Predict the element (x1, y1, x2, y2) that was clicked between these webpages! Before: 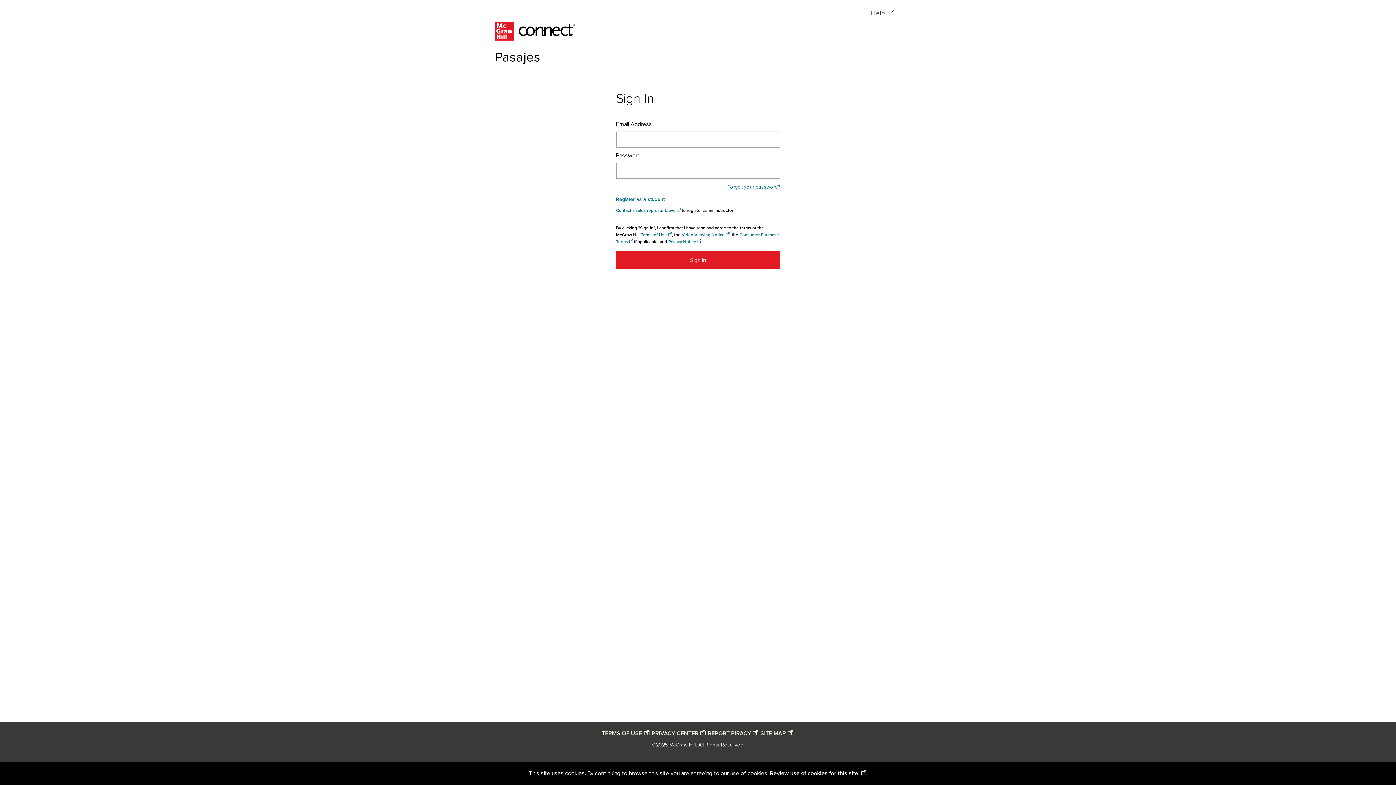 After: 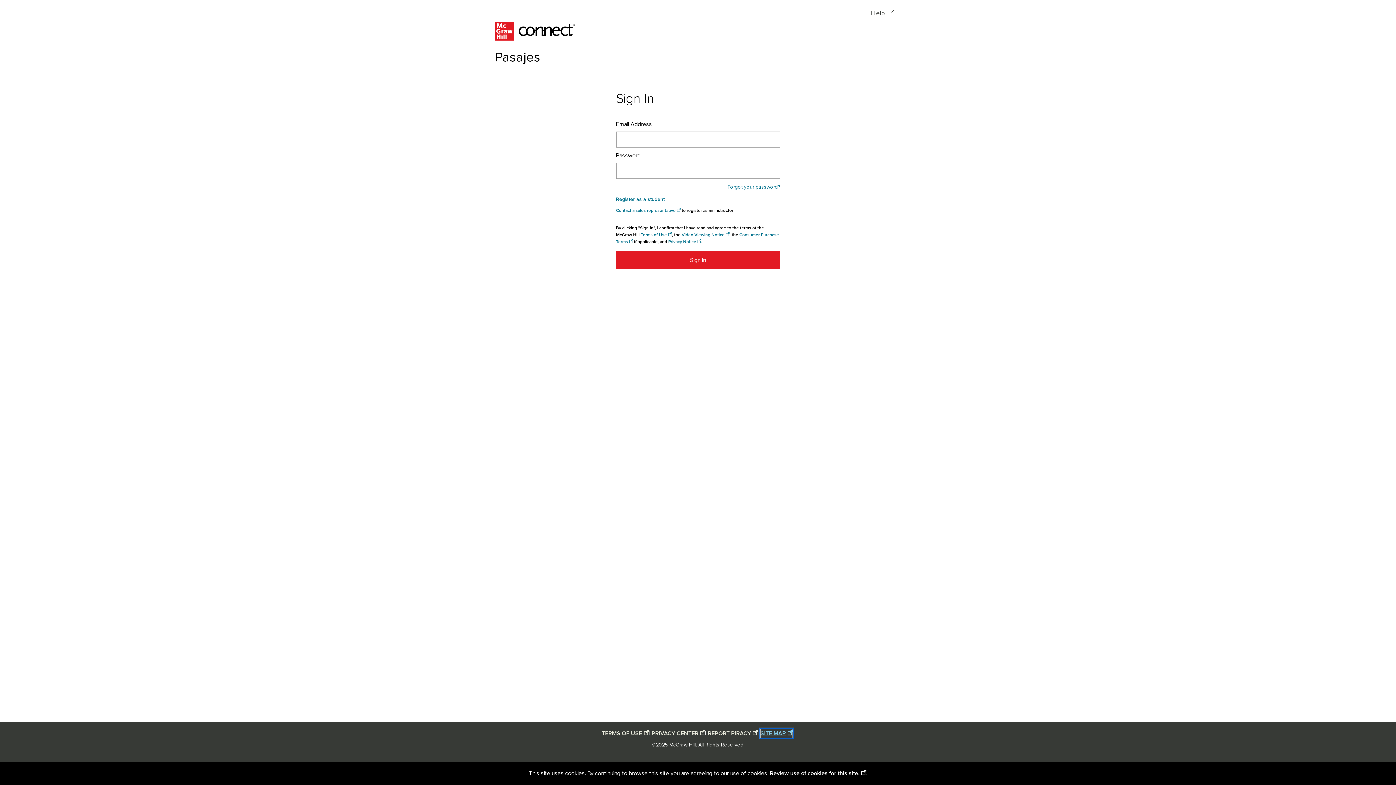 Action: bbox: (760, 729, 792, 738) label: Site map opens in a new window